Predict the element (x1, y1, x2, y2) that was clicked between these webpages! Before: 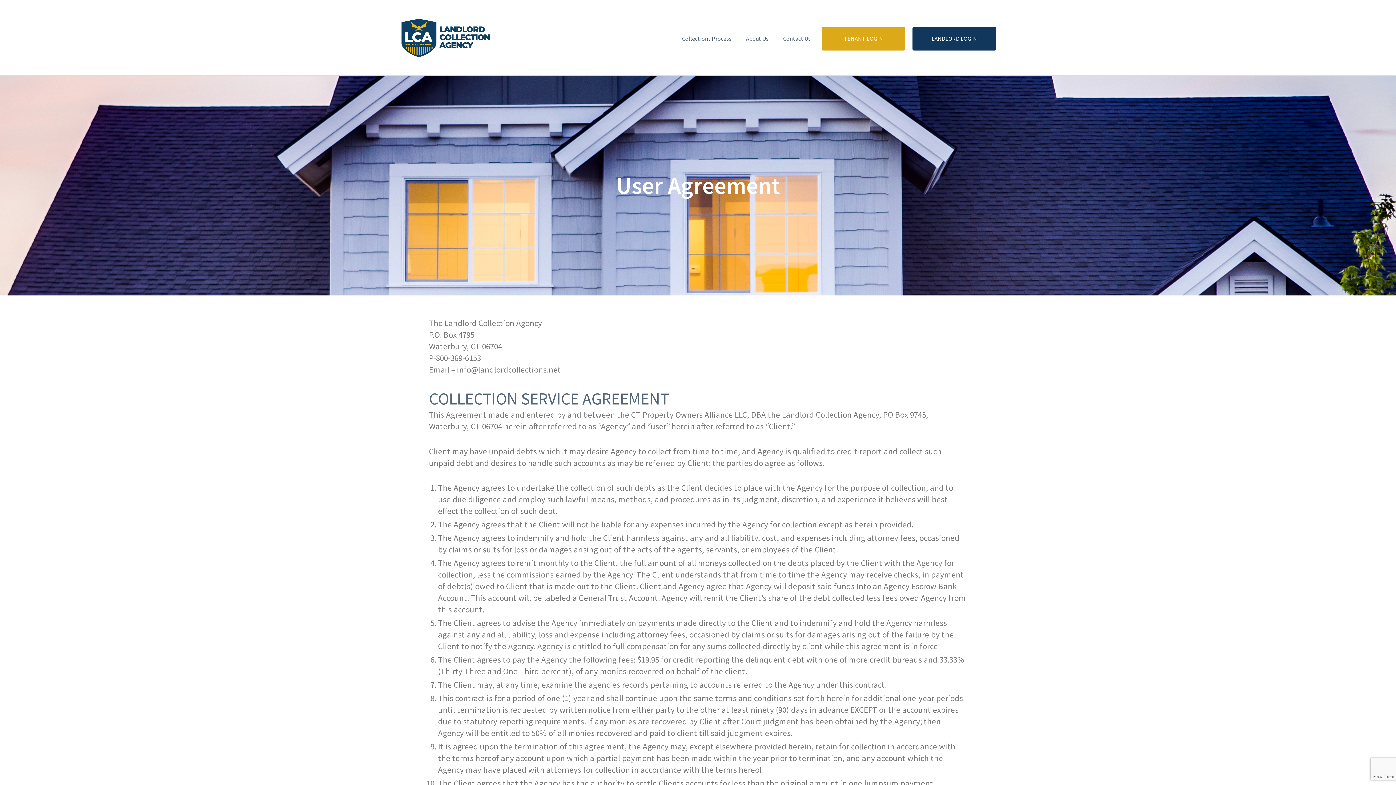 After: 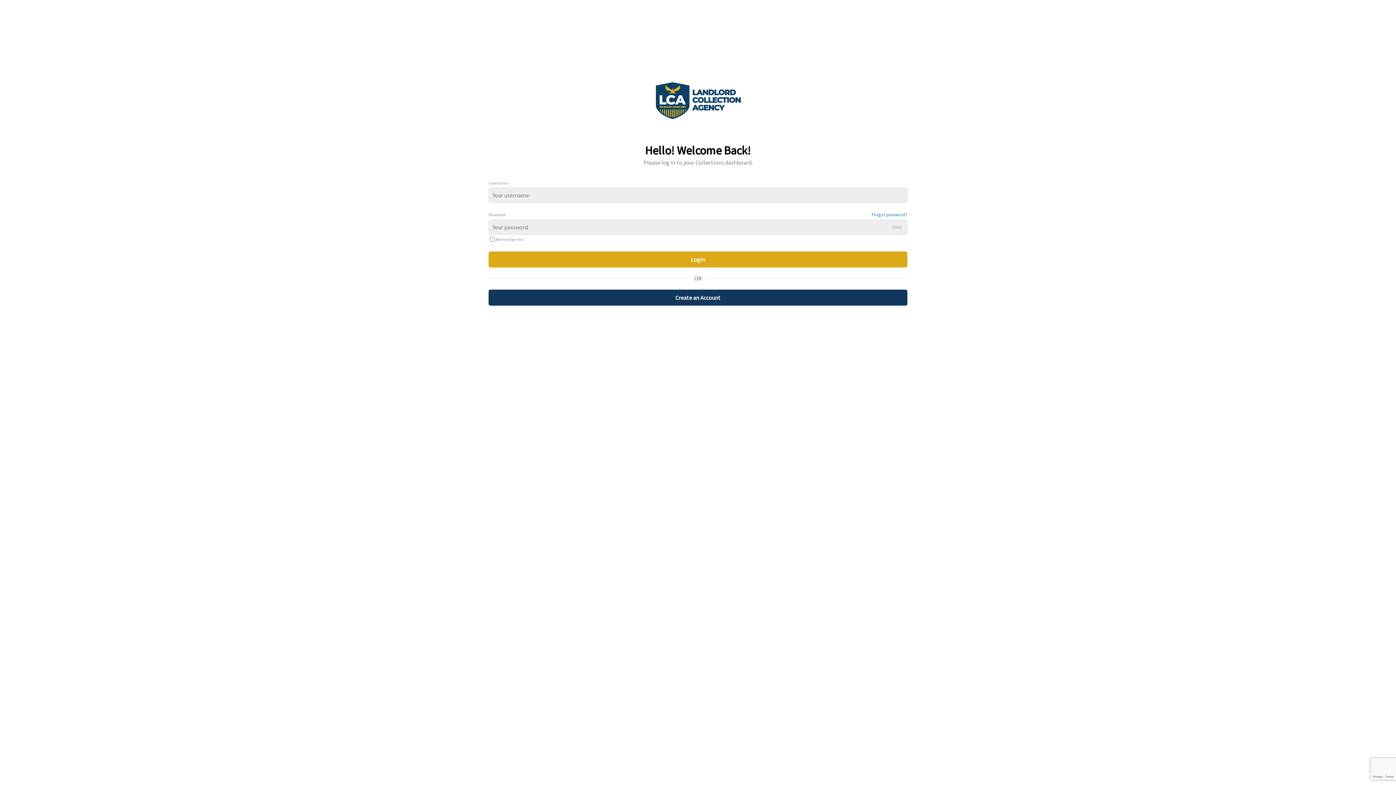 Action: bbox: (912, 26, 996, 50) label: LANDLORD LOGIN